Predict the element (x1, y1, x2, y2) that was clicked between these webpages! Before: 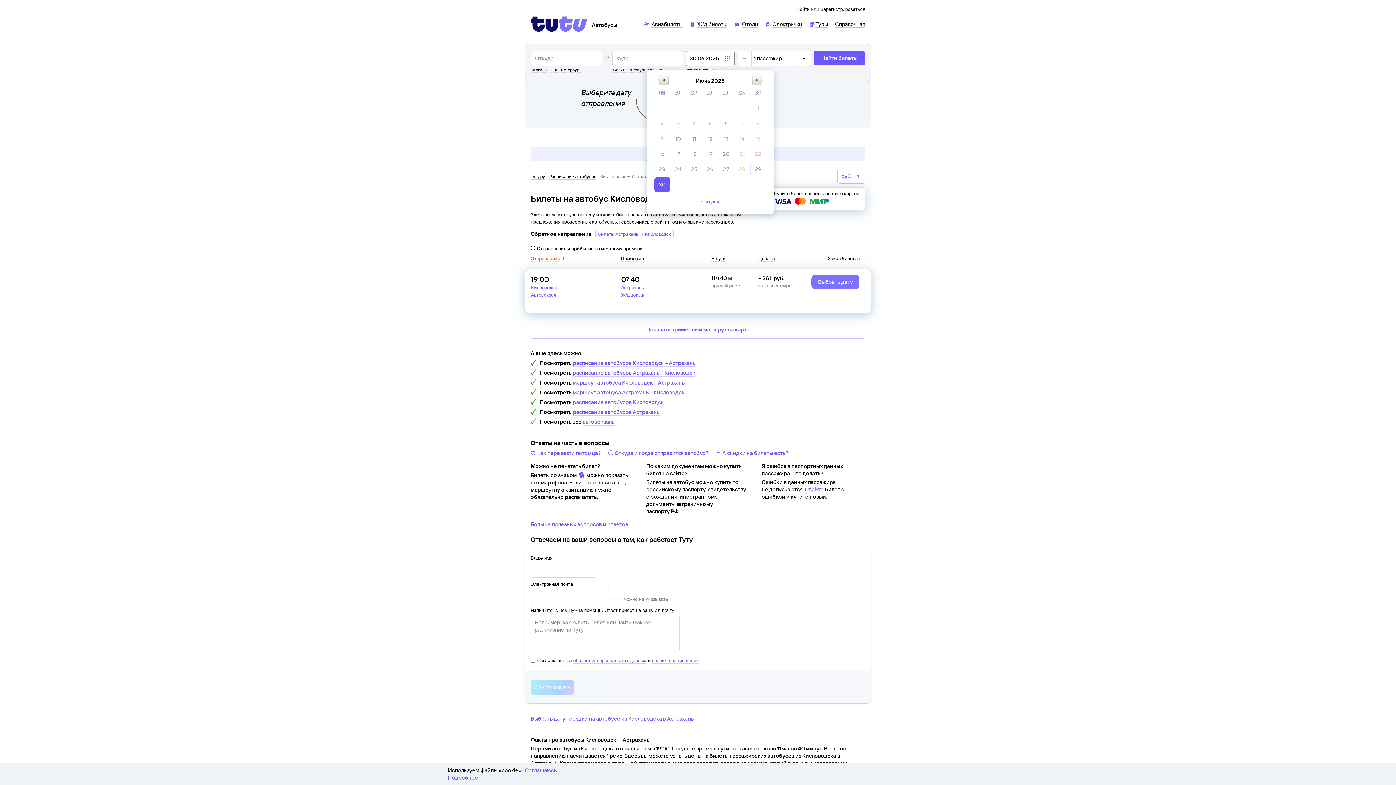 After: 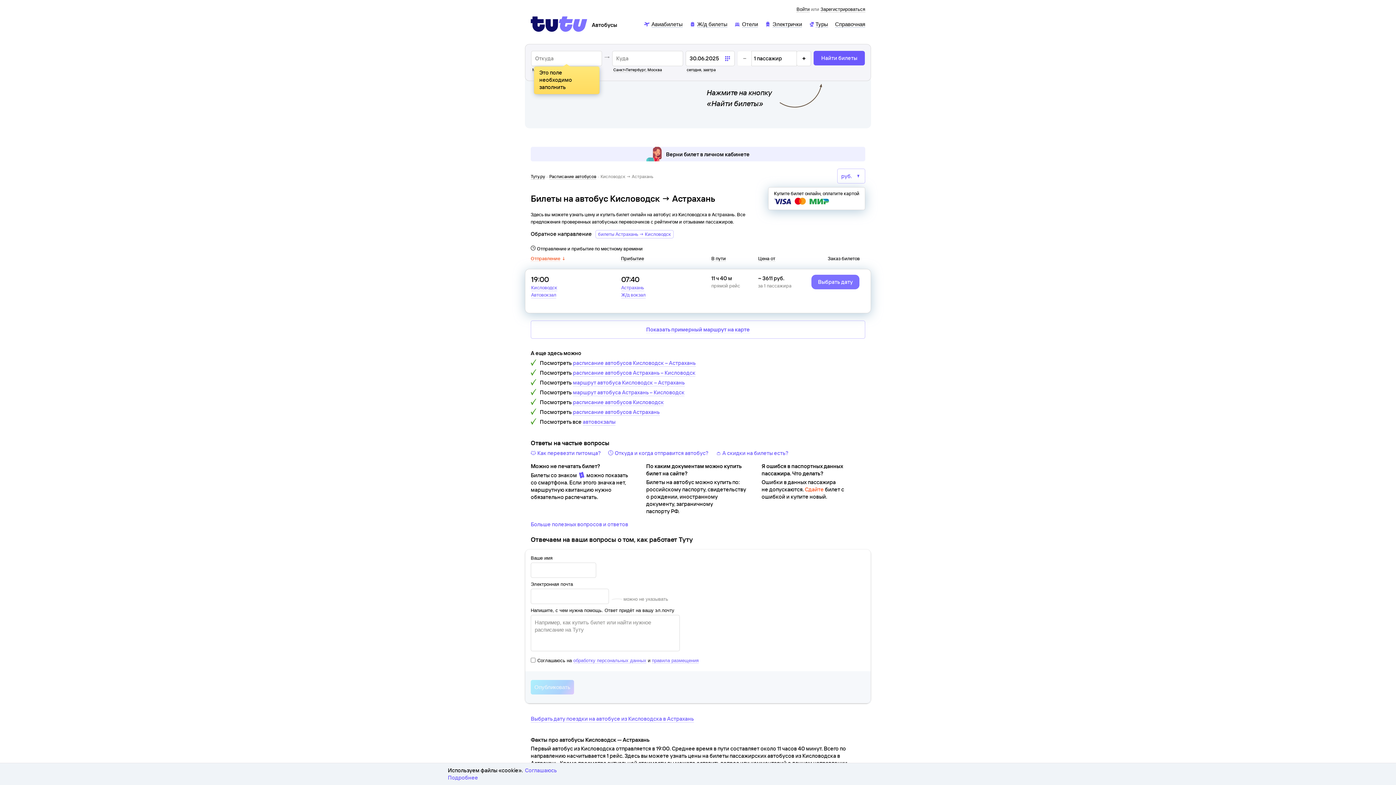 Action: label: Сдайте bbox: (805, 486, 824, 493)